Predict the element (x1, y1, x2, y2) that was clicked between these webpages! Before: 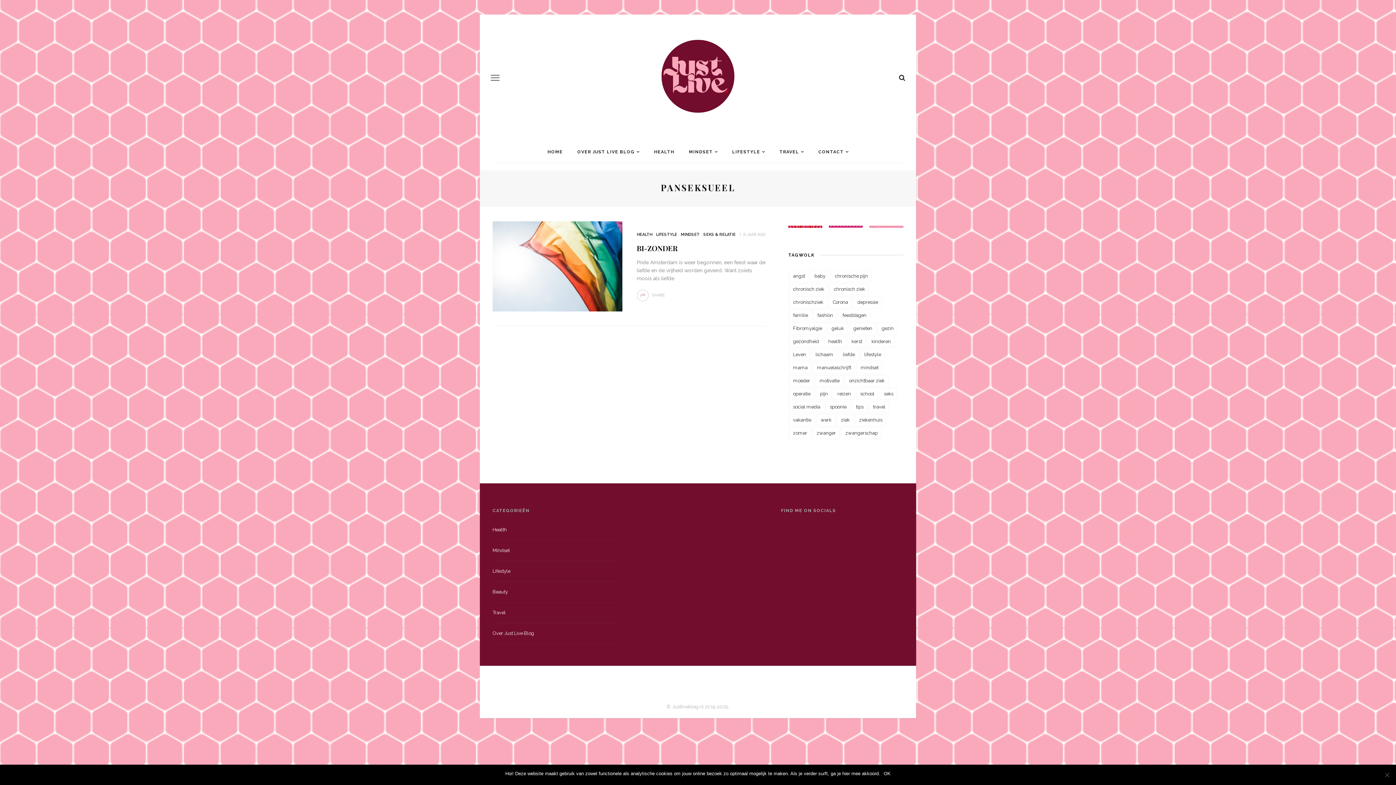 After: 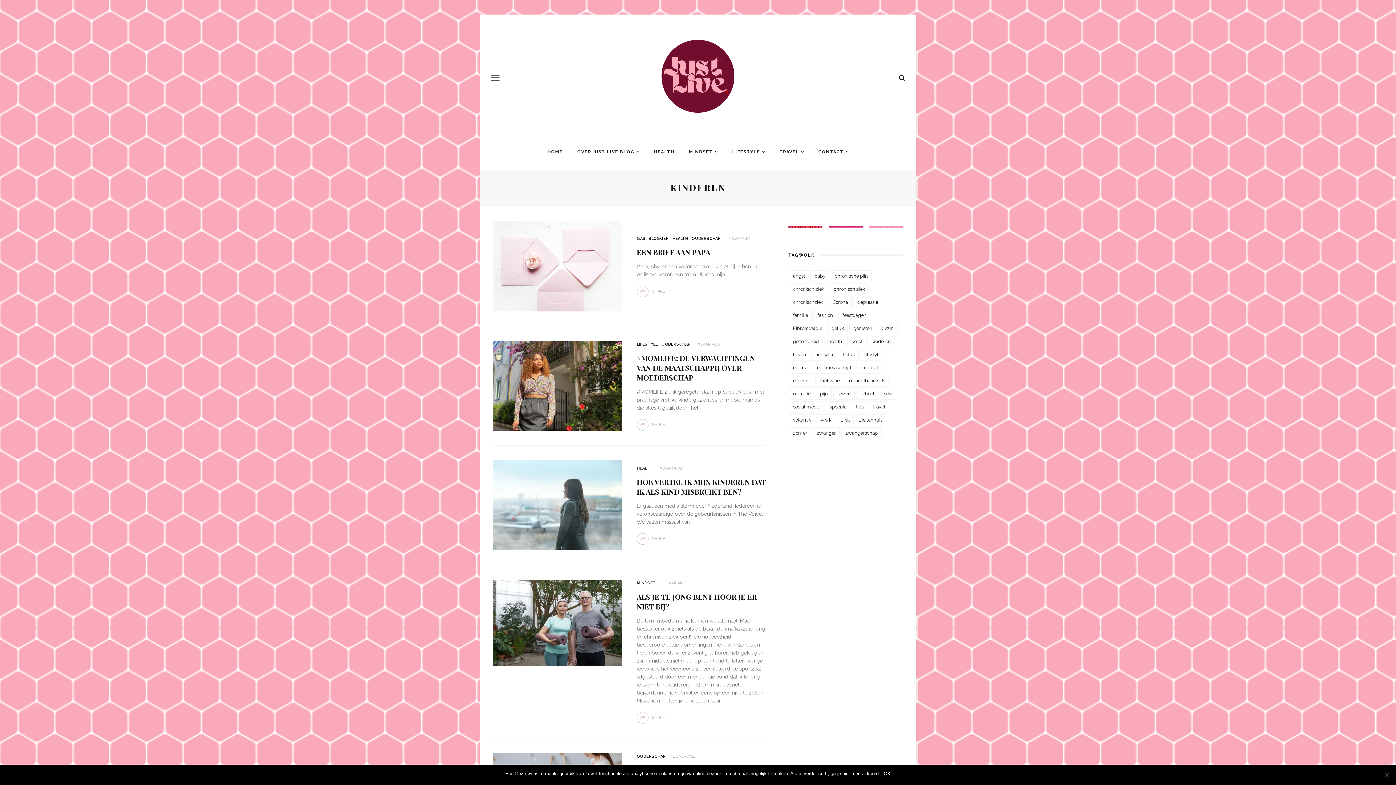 Action: label: kinderen (29 items) bbox: (867, 336, 895, 347)